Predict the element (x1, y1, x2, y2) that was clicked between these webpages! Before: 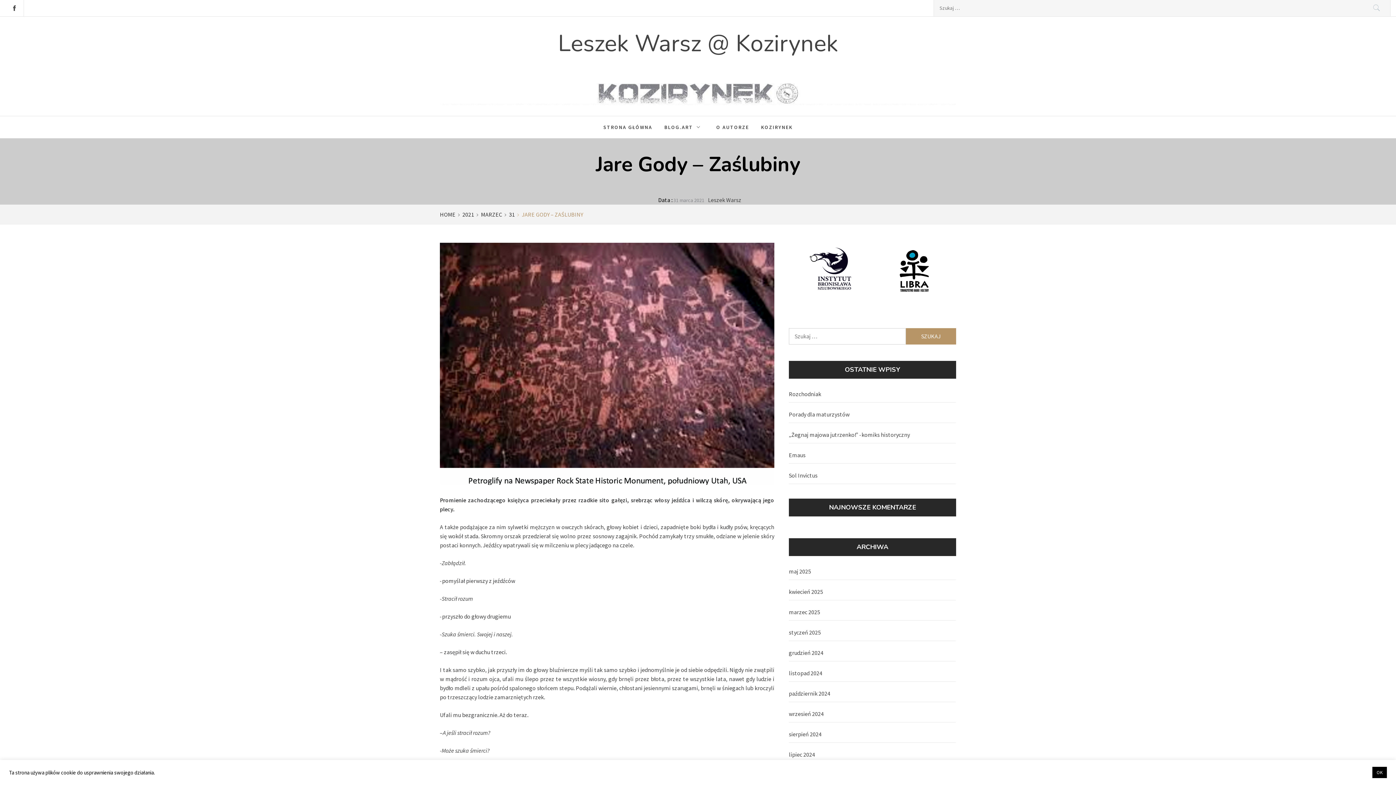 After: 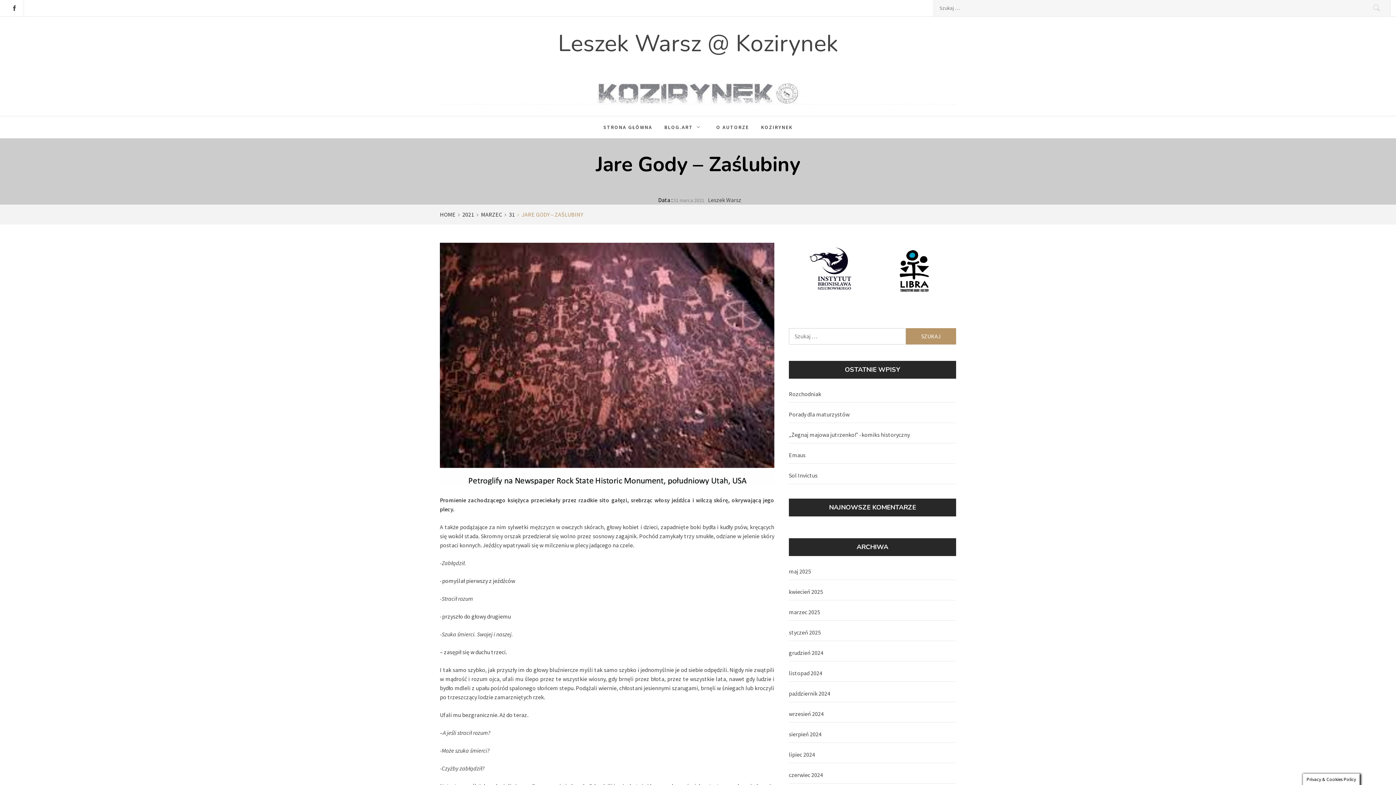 Action: label: OK bbox: (1372, 767, 1387, 778)